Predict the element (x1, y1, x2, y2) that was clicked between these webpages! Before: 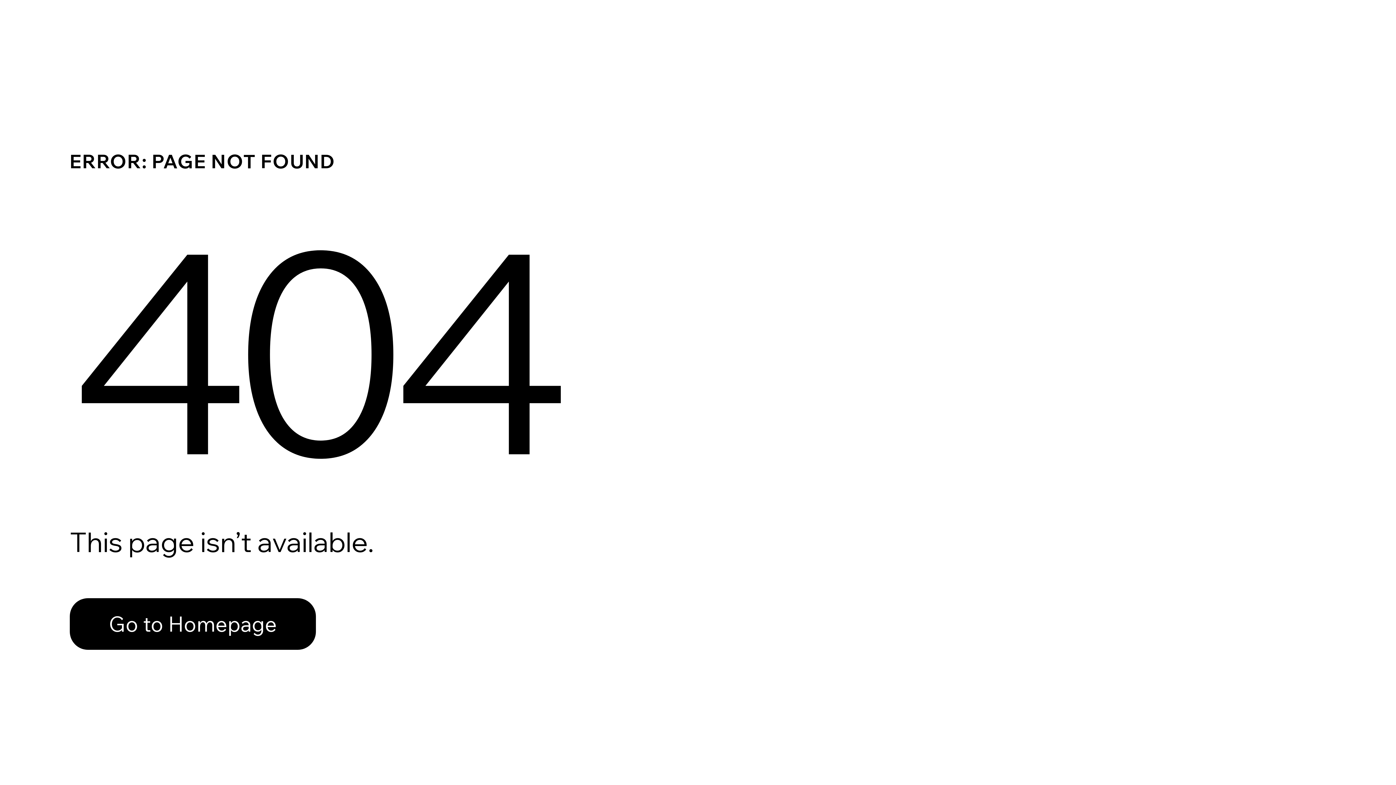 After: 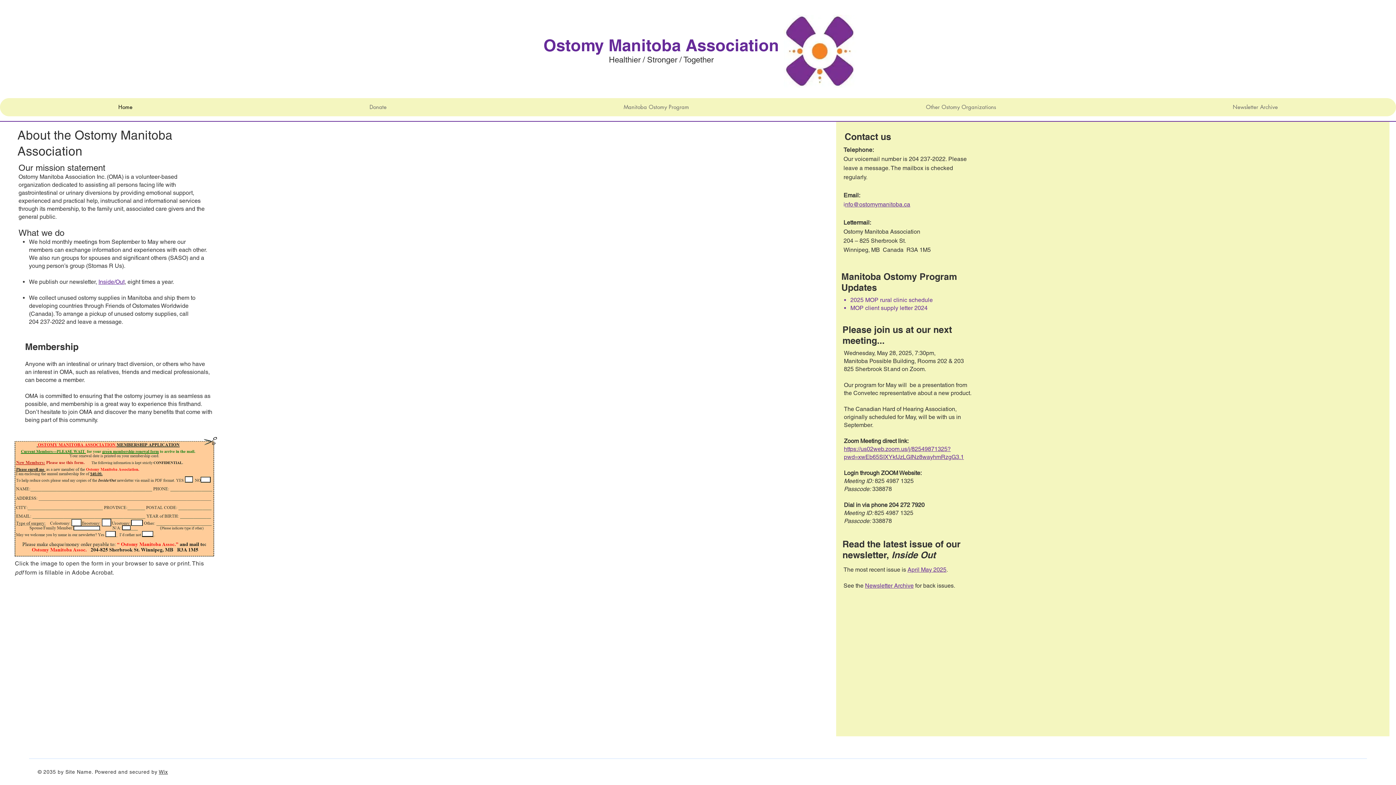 Action: label: Go to Homepage bbox: (69, 598, 316, 650)